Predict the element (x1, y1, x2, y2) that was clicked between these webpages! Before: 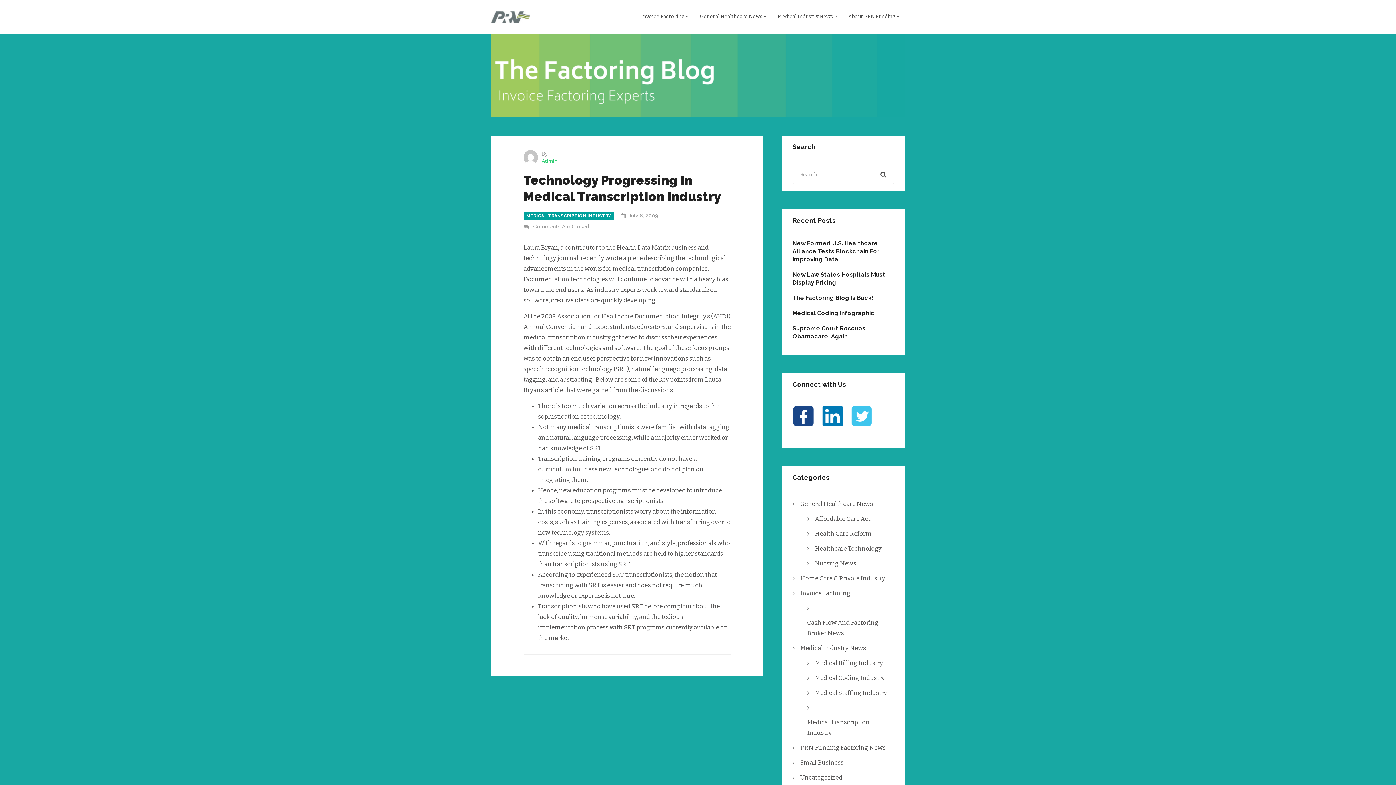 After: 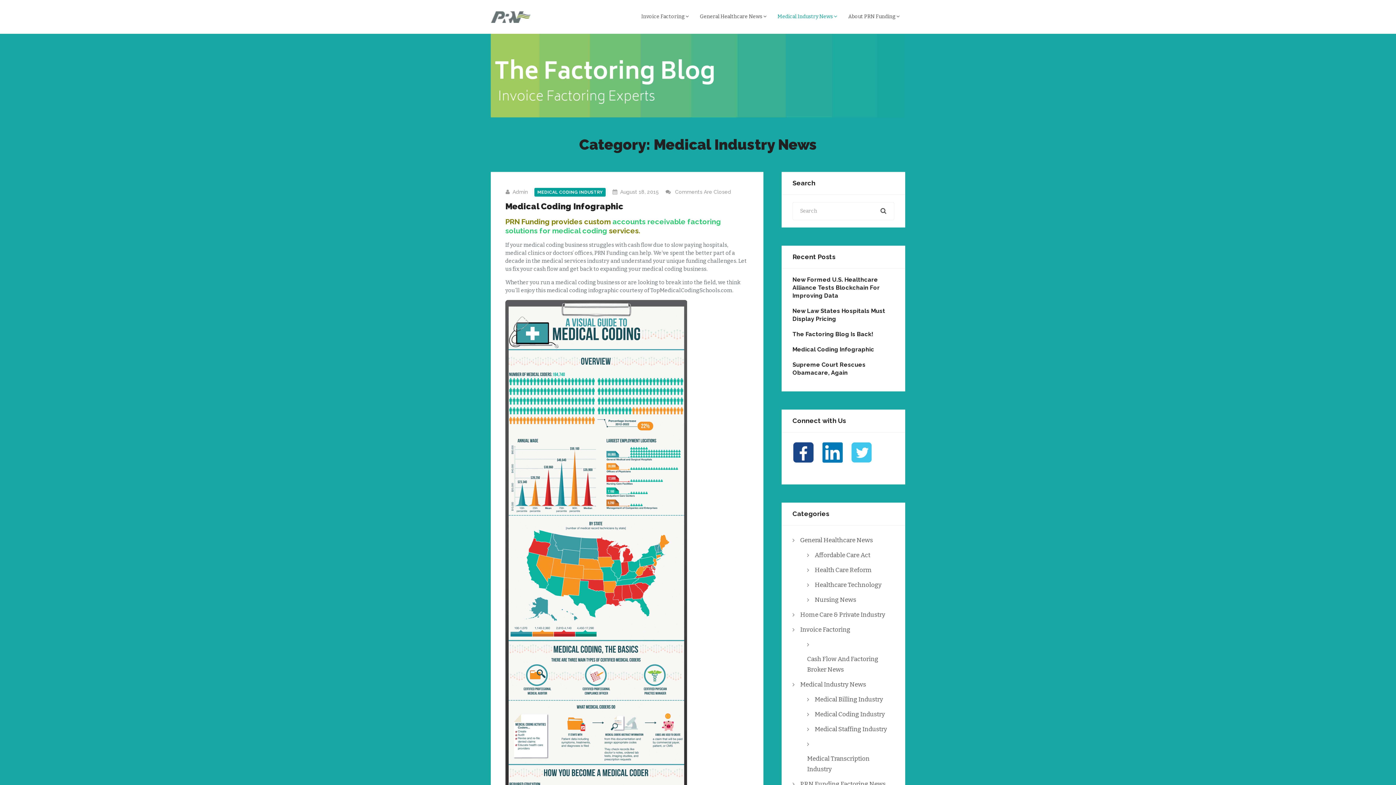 Action: label: Medical Industry News  bbox: (777, 10, 837, 22)